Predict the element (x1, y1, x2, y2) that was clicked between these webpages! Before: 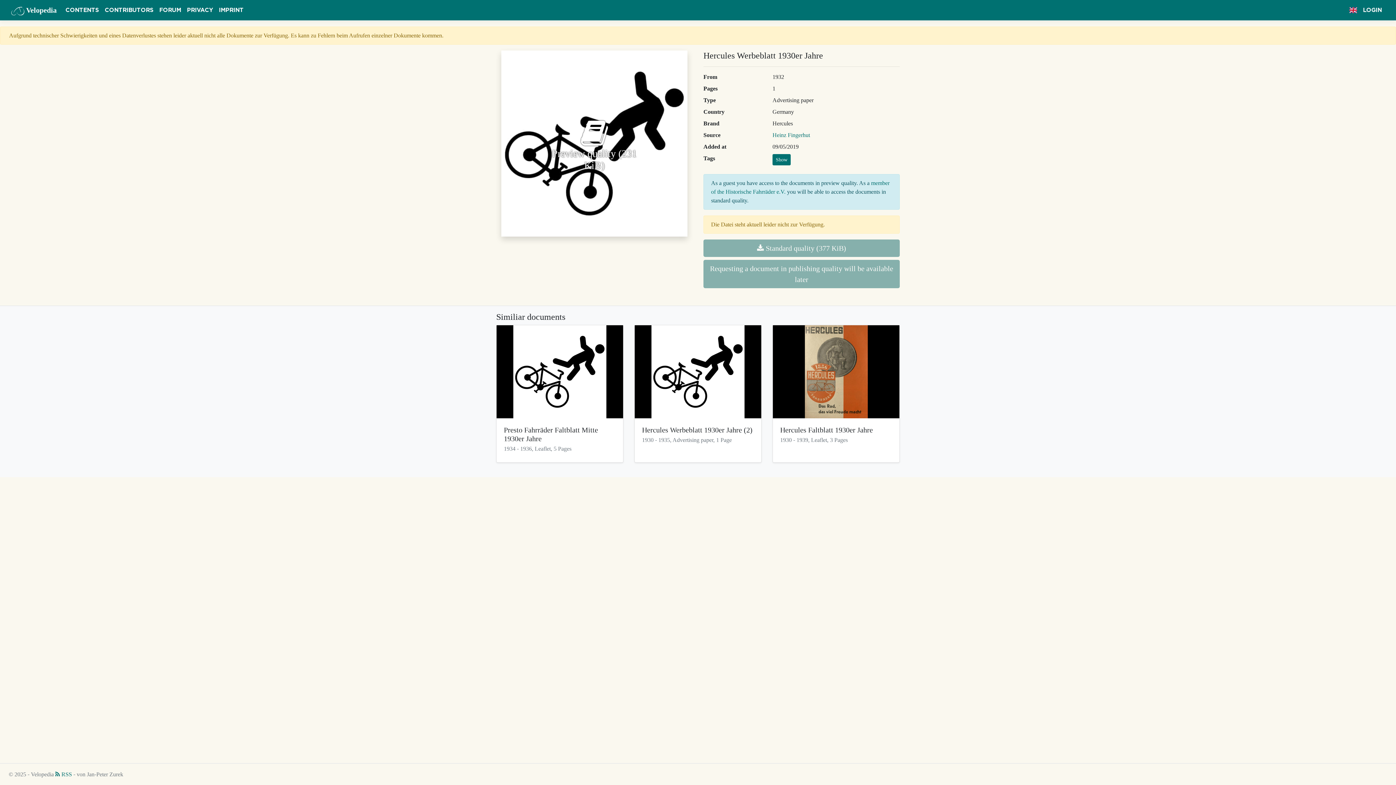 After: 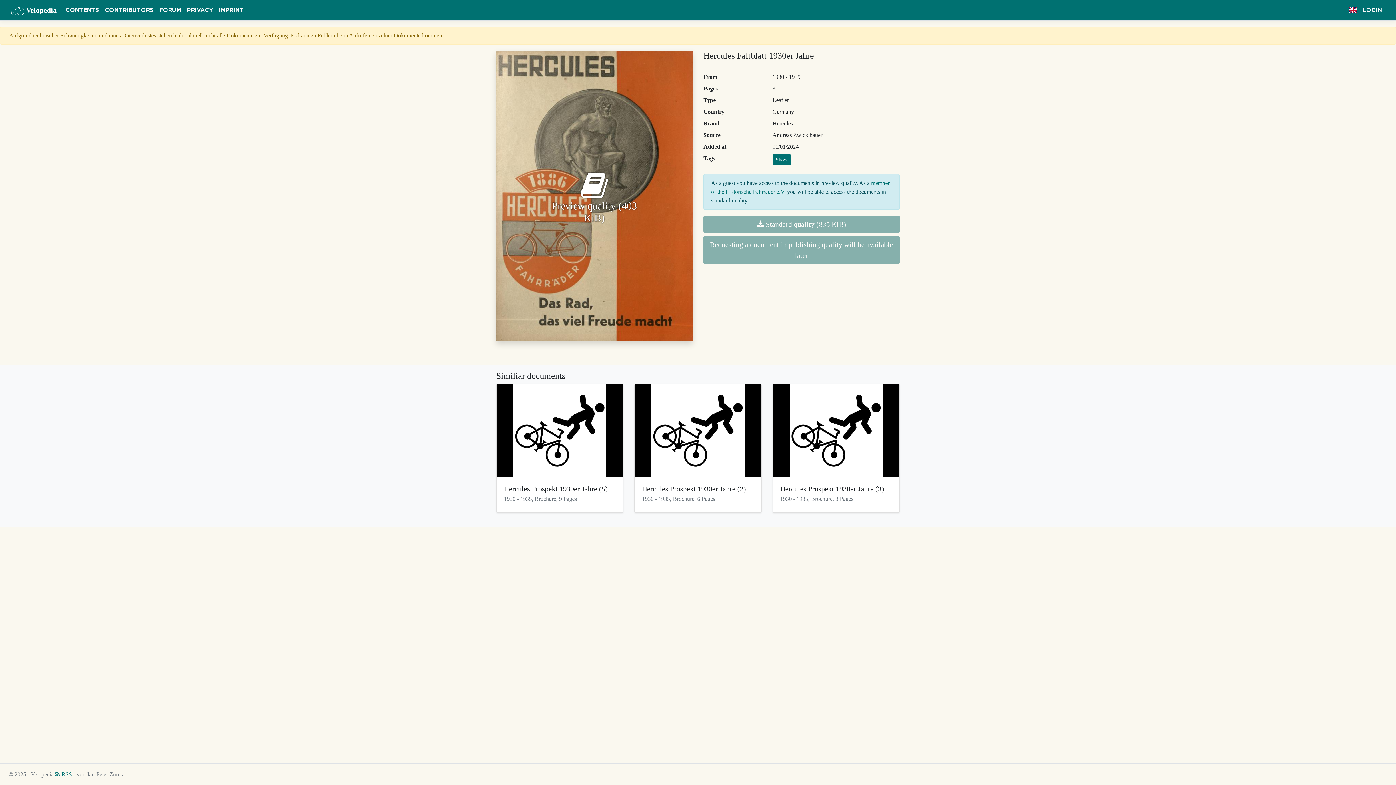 Action: bbox: (773, 325, 899, 418)